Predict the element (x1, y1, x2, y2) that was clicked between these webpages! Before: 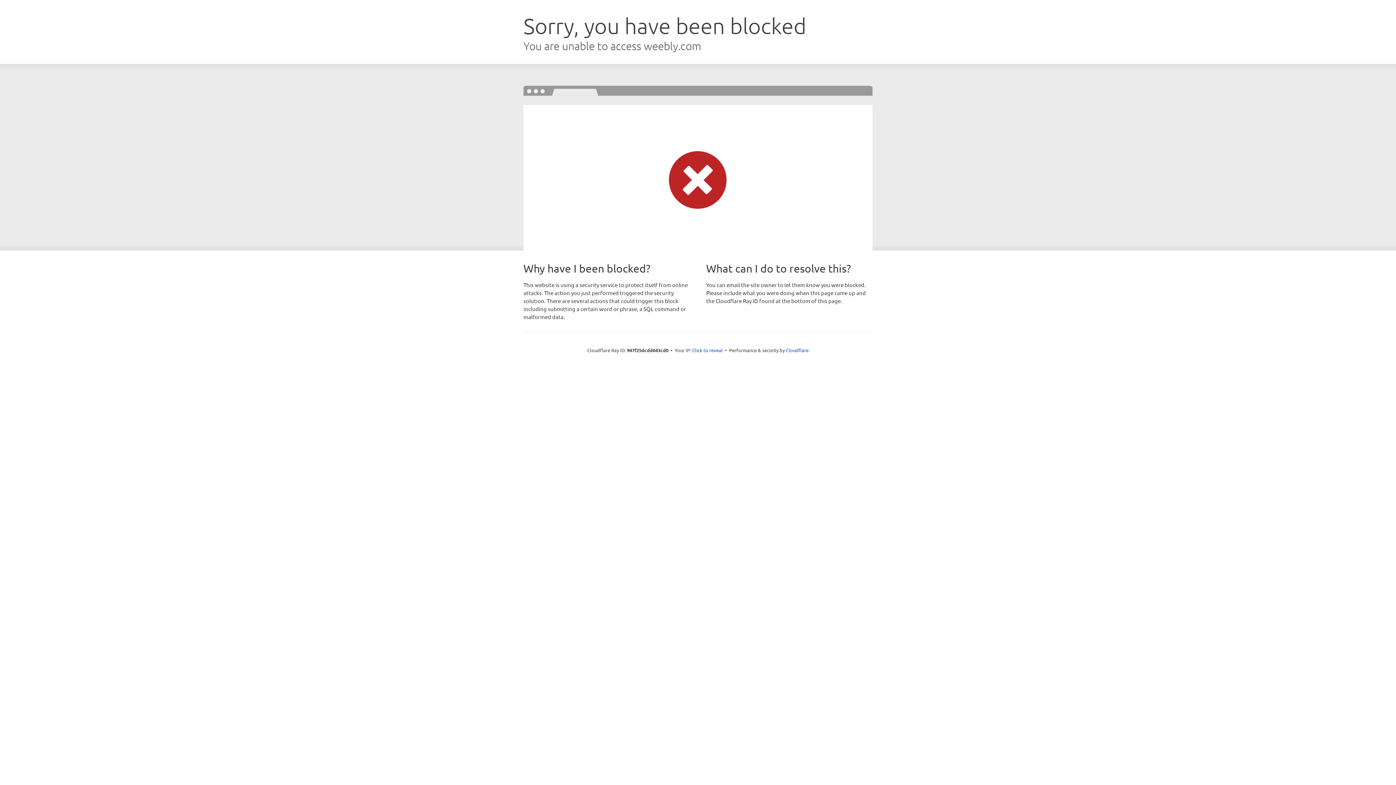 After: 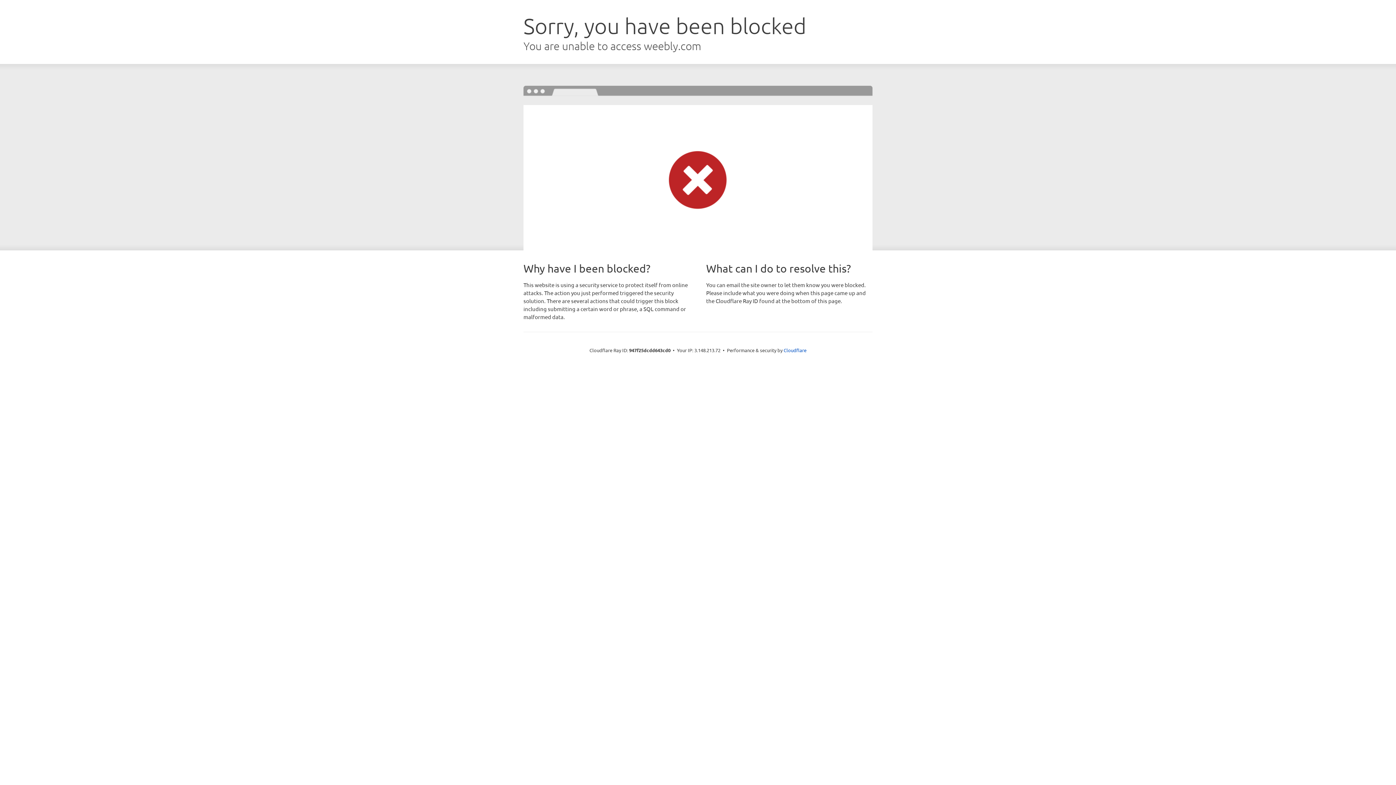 Action: bbox: (692, 346, 722, 353) label: Click to reveal